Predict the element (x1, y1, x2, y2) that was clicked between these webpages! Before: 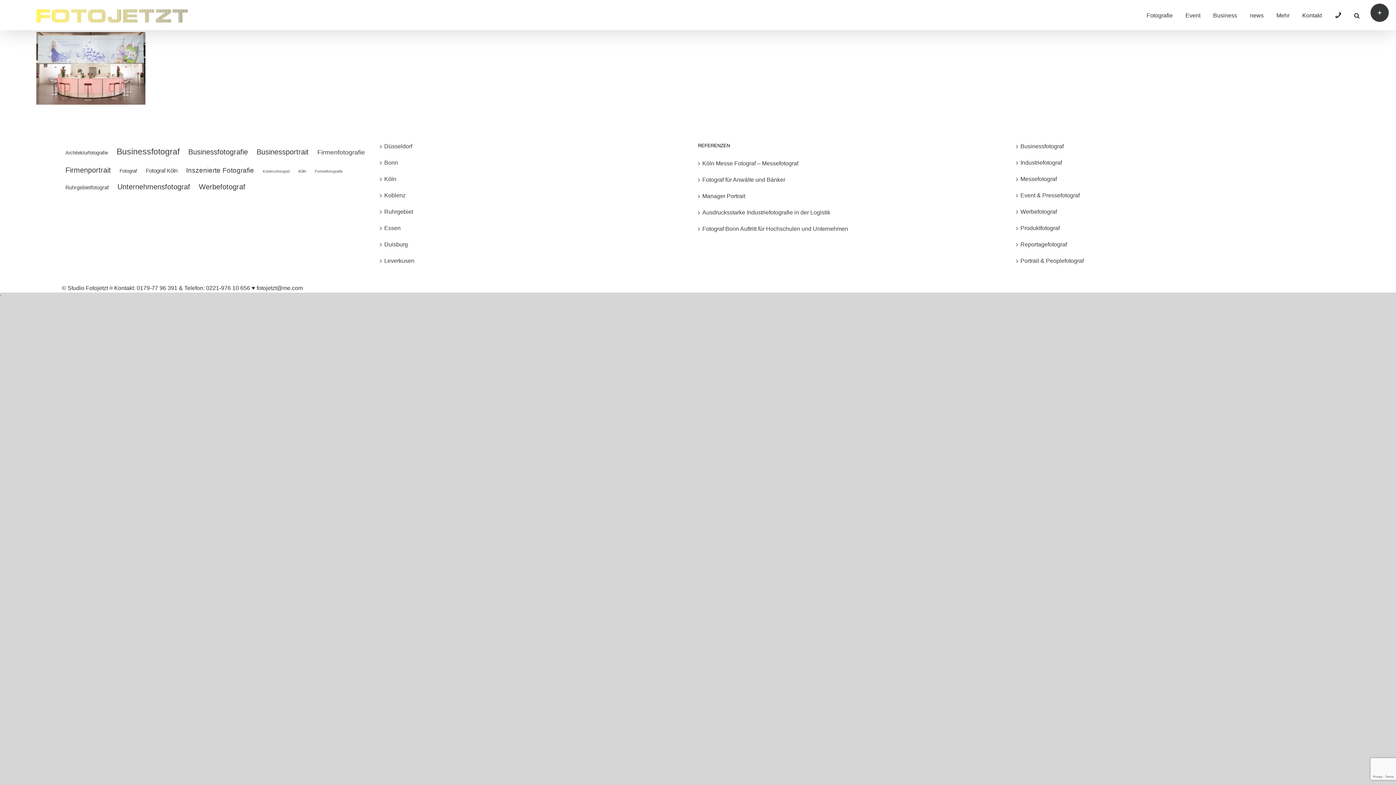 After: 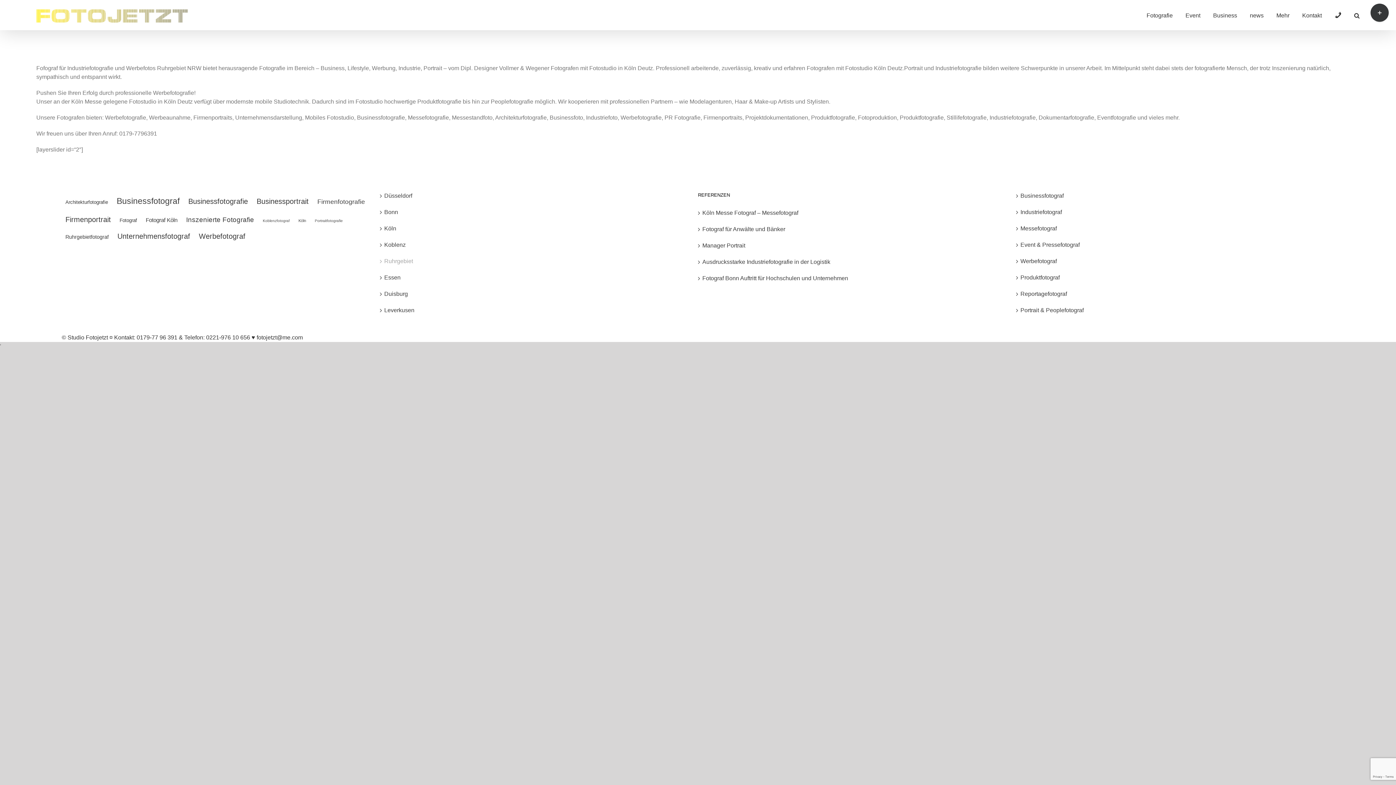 Action: bbox: (384, 207, 694, 216) label: Ruhrgebiet